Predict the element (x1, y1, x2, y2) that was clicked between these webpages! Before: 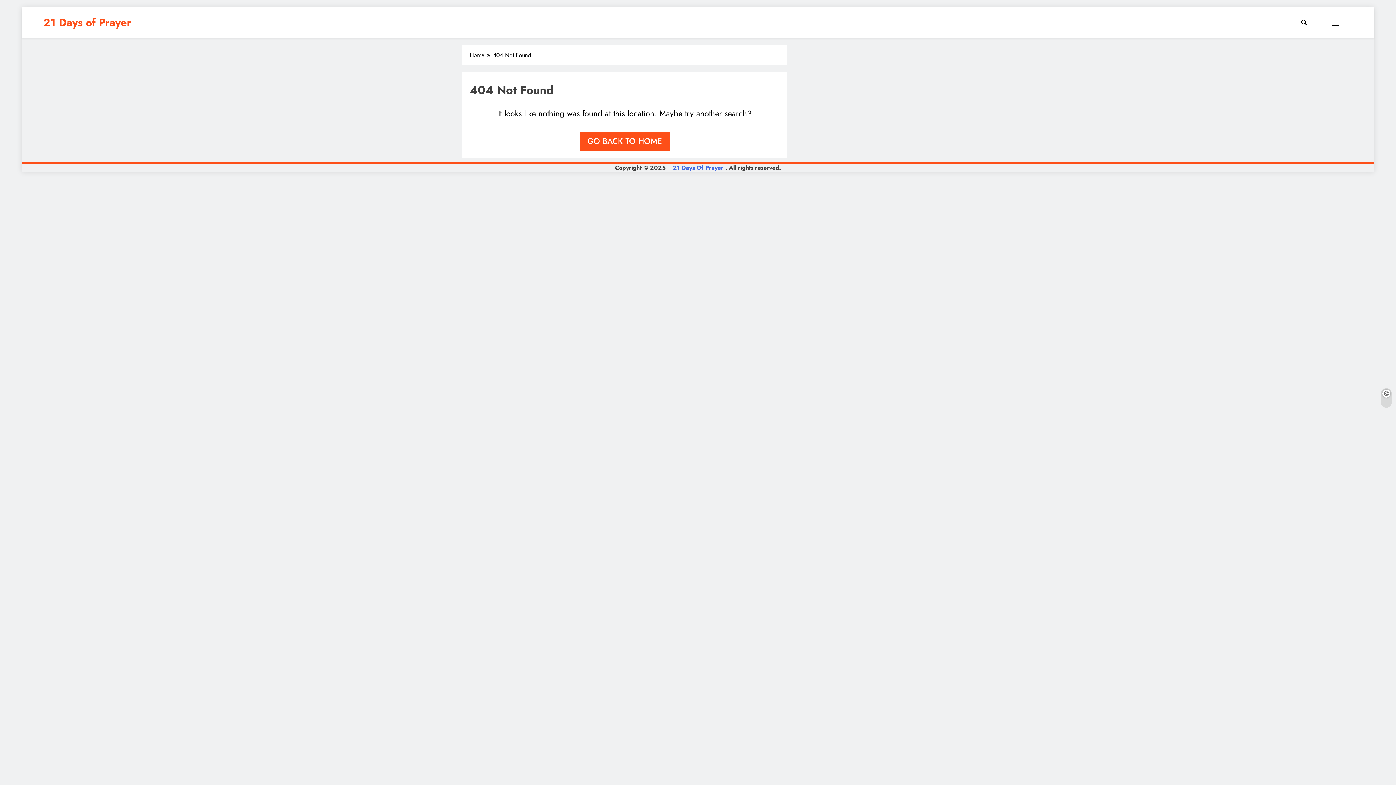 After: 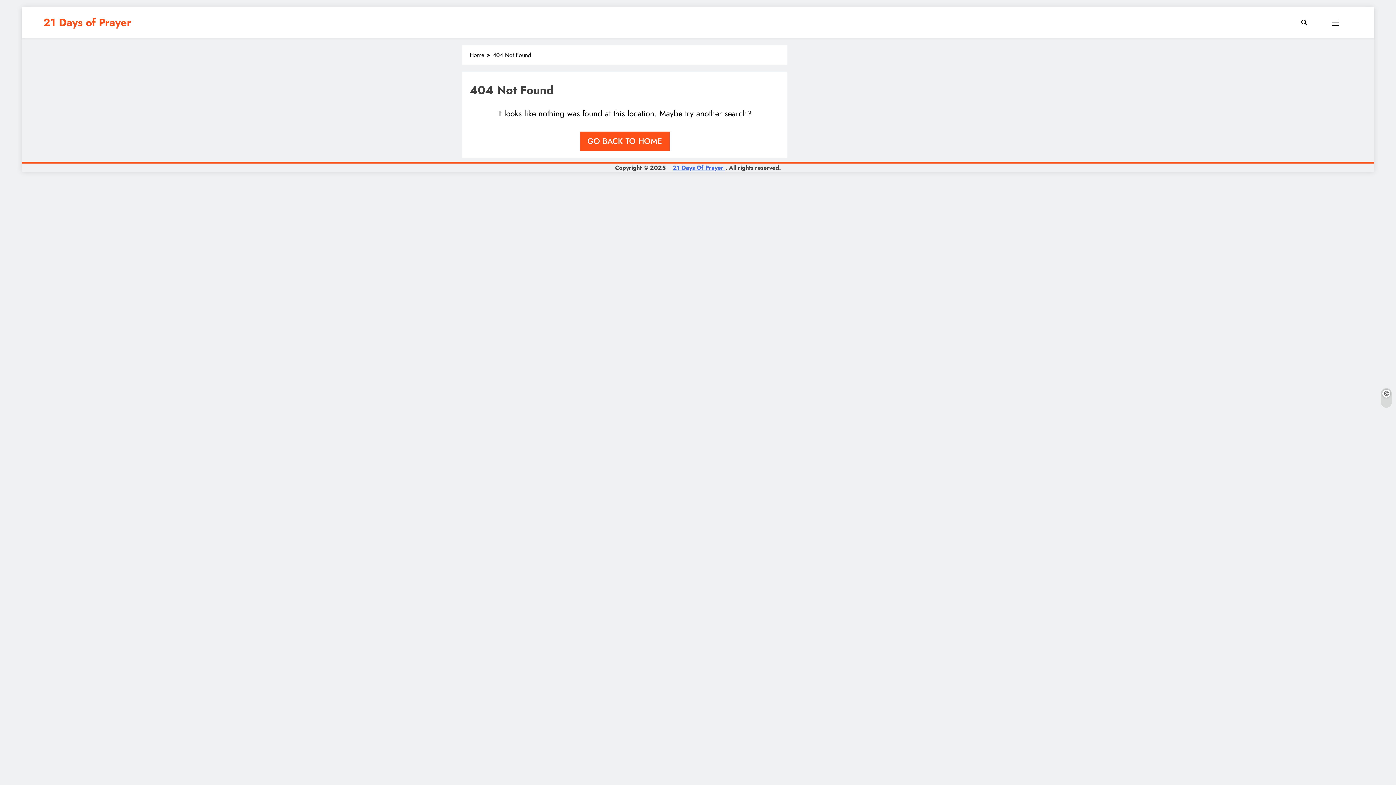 Action: label: GO BACK TO HOME bbox: (580, 131, 669, 150)